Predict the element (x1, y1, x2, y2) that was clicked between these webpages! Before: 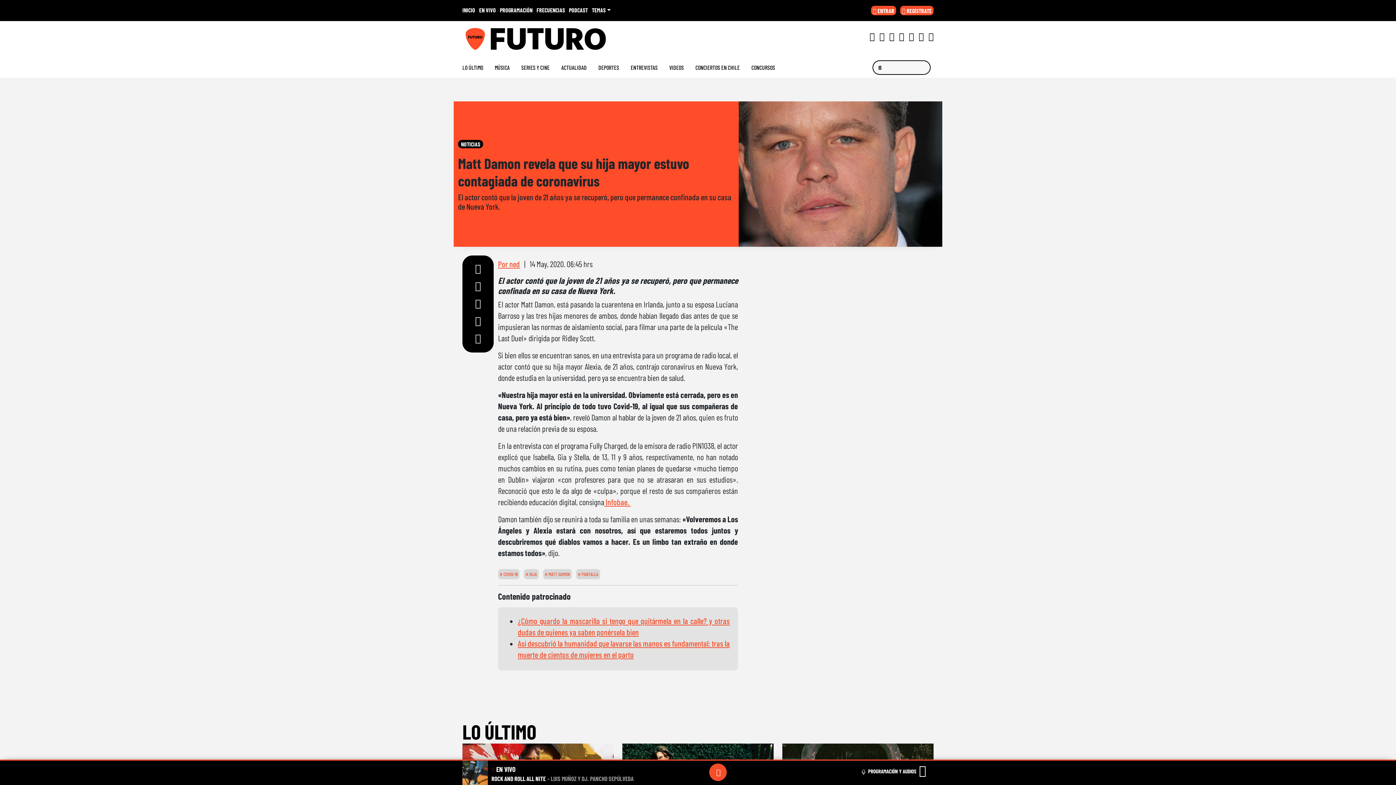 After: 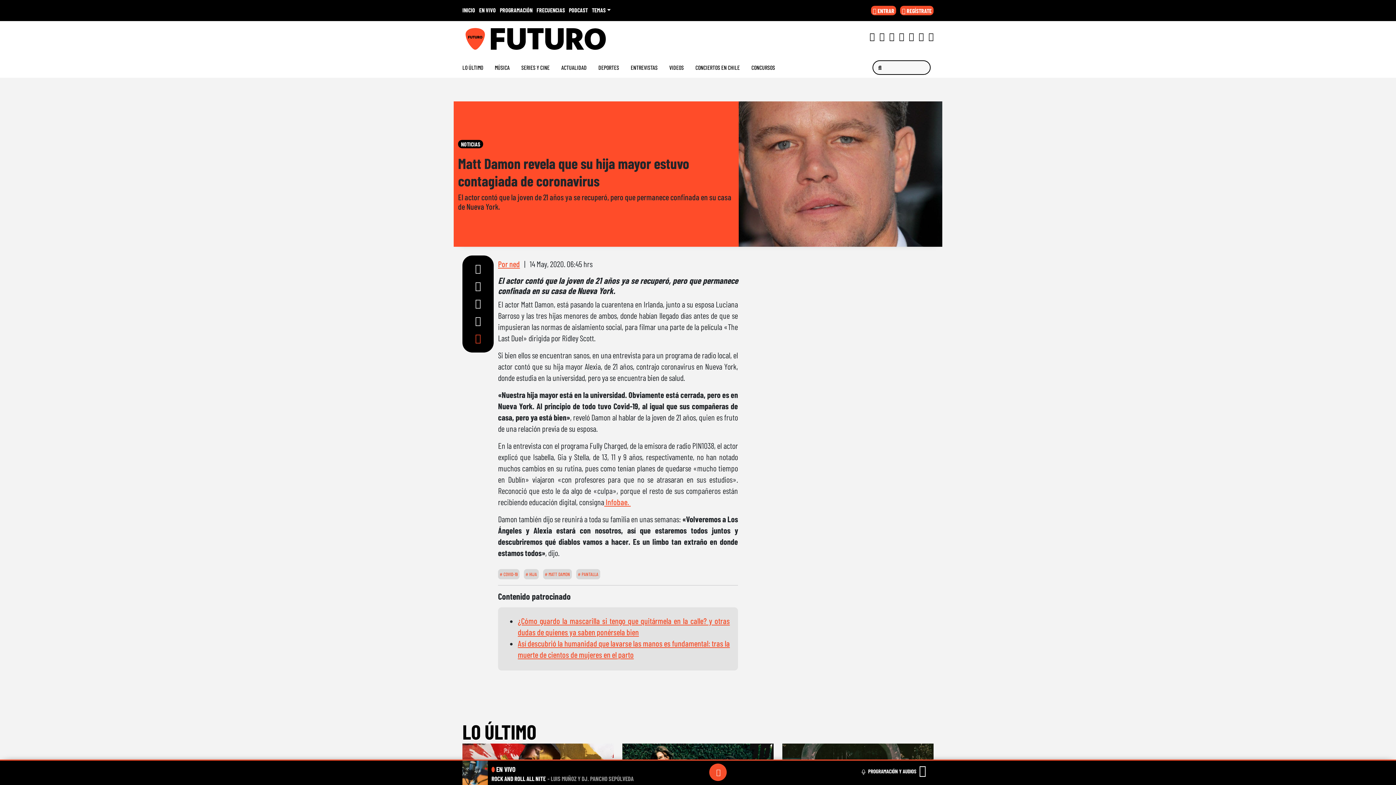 Action: bbox: (475, 331, 481, 343)